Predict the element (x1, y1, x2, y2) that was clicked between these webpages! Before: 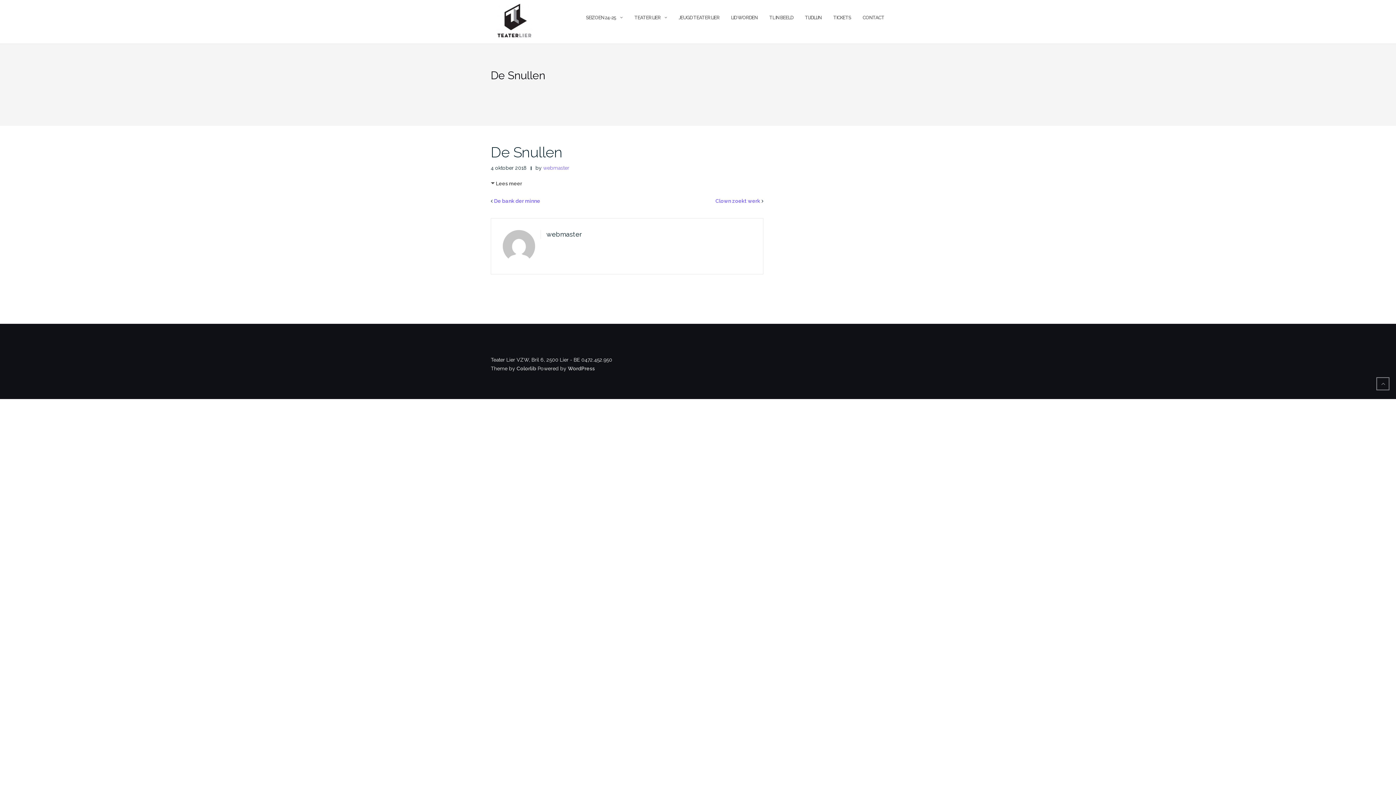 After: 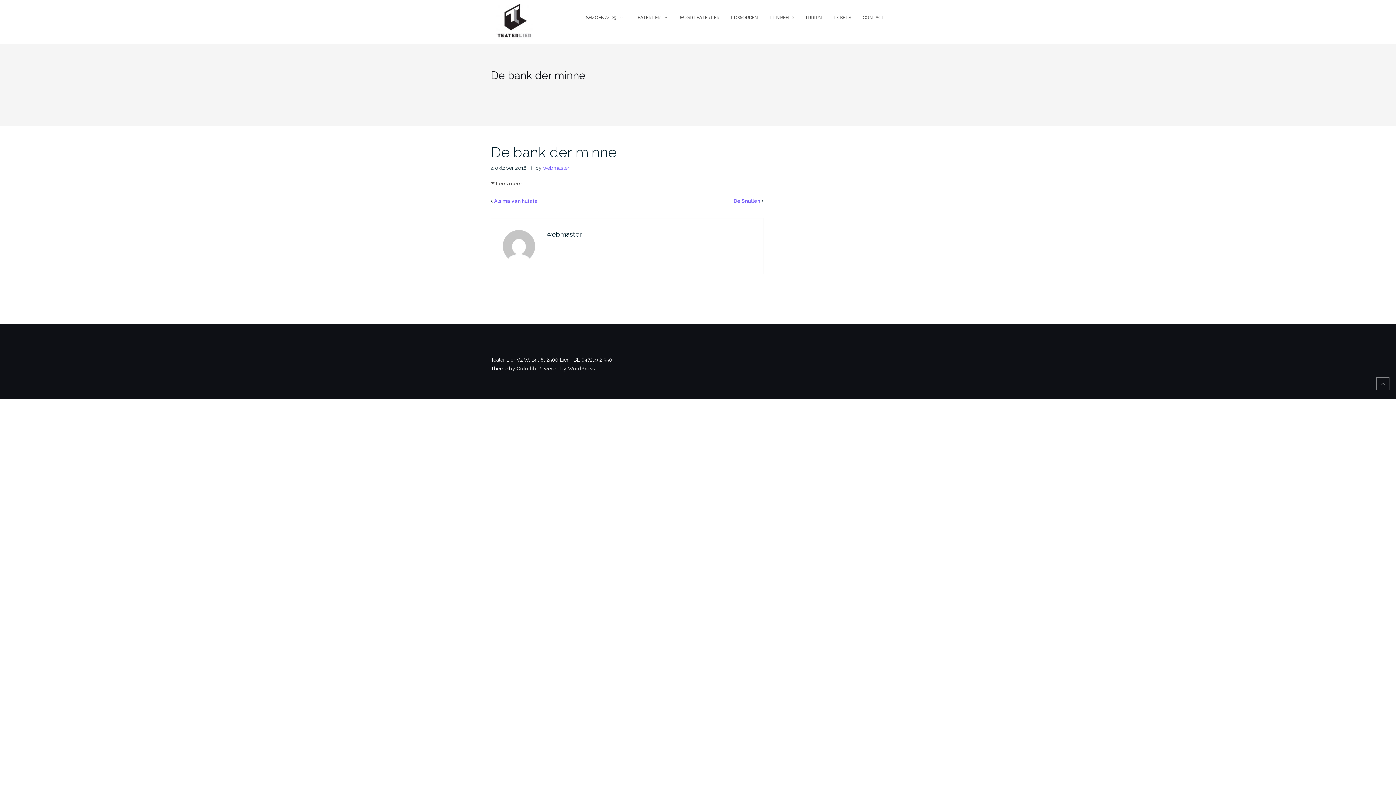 Action: label: De bank der minne bbox: (494, 198, 540, 204)